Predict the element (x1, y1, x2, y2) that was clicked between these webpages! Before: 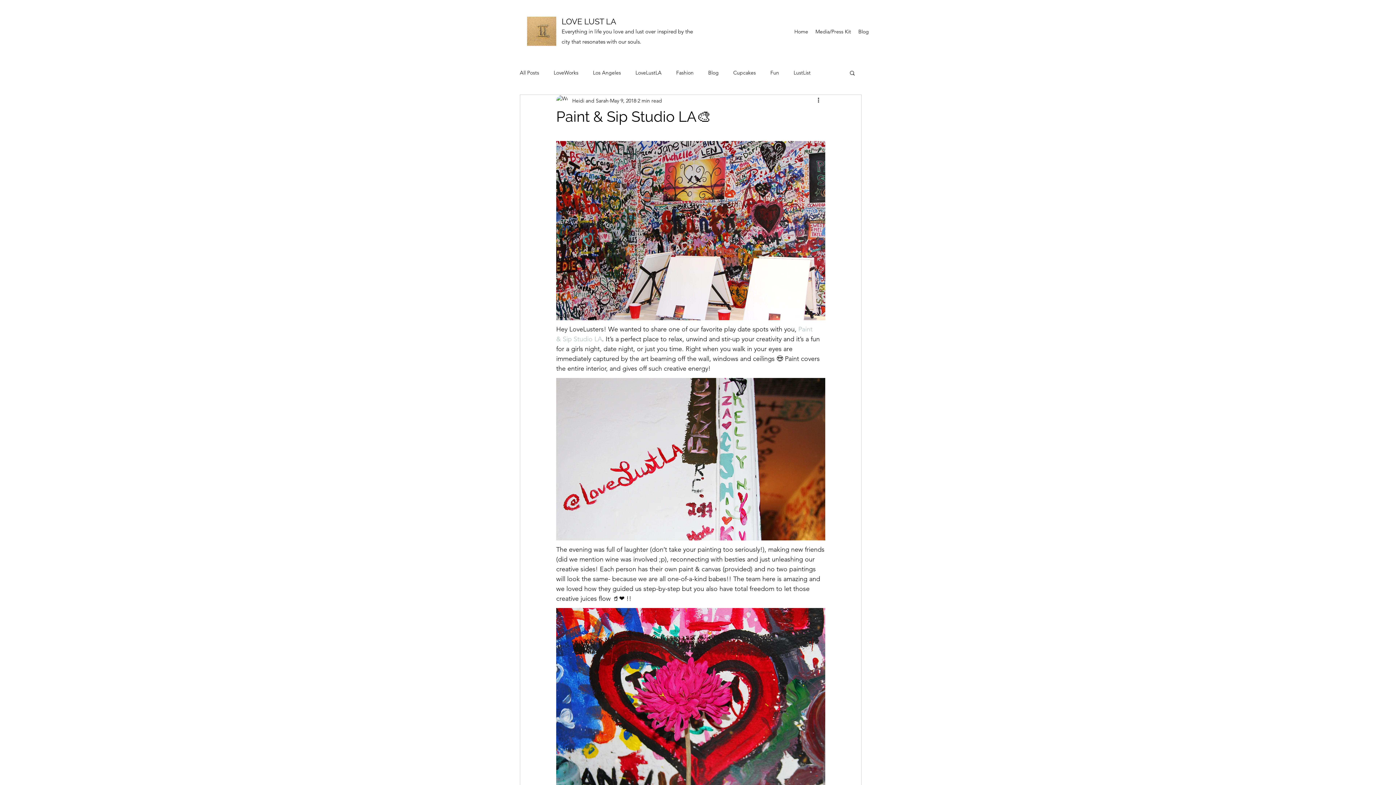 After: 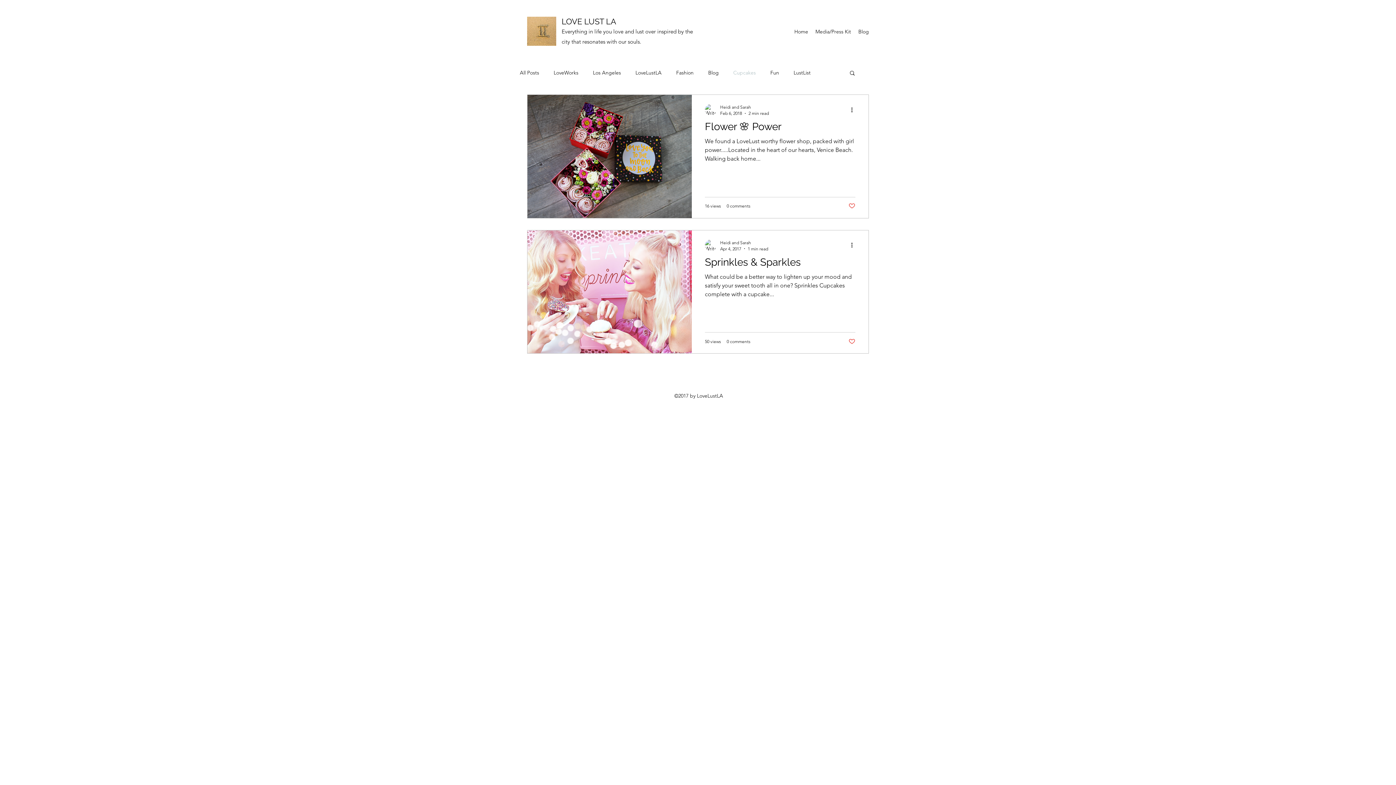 Action: bbox: (733, 69, 756, 76) label: Cupcakes